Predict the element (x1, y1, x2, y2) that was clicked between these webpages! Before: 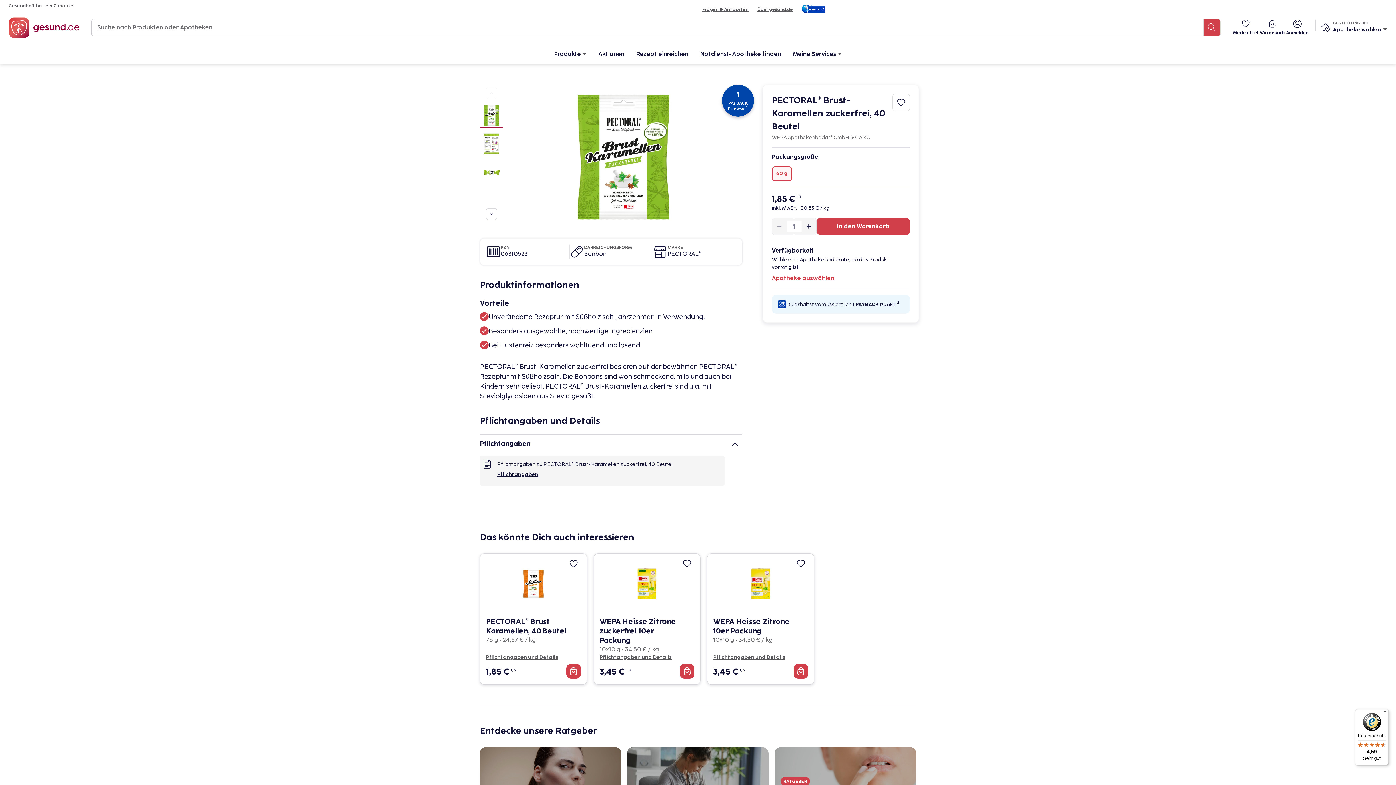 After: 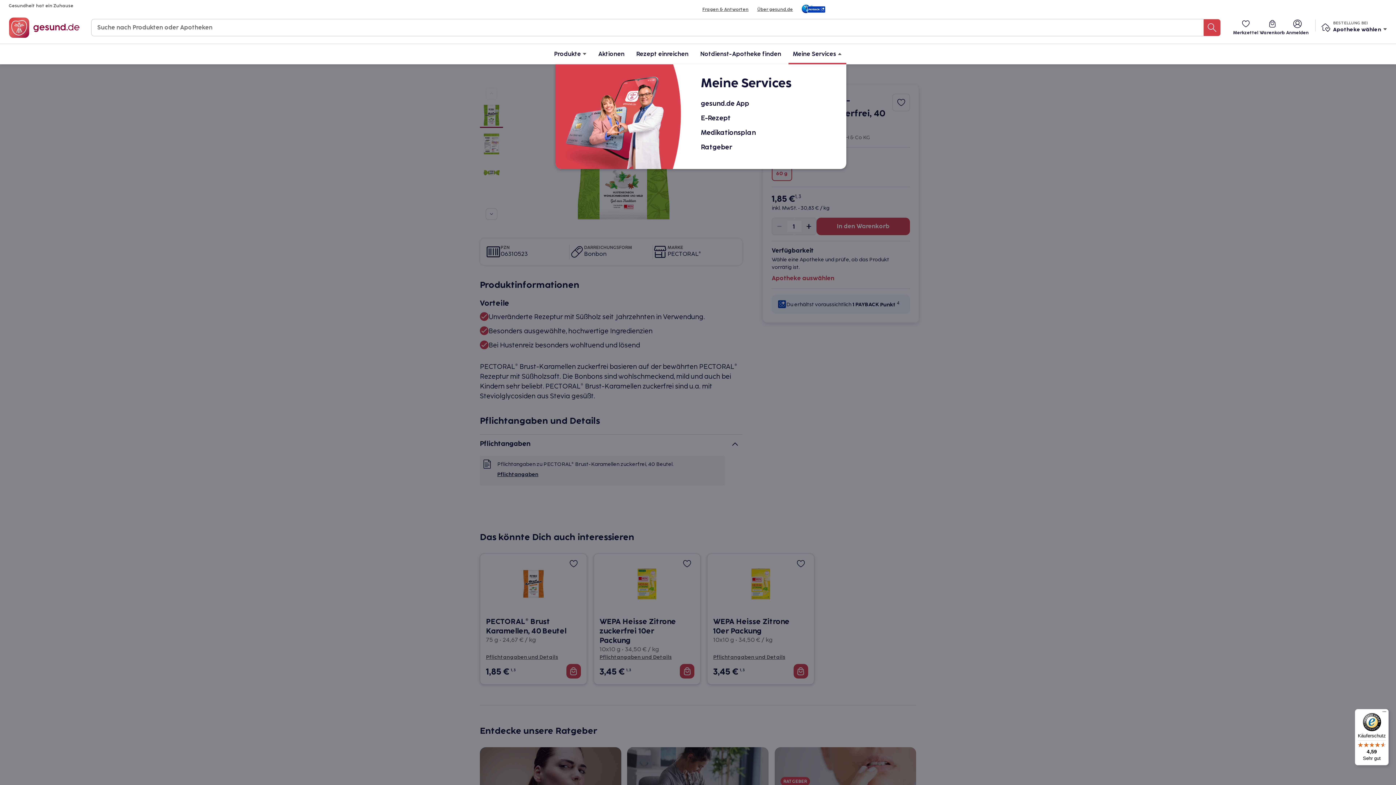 Action: bbox: (788, 44, 846, 64) label: Meine Services